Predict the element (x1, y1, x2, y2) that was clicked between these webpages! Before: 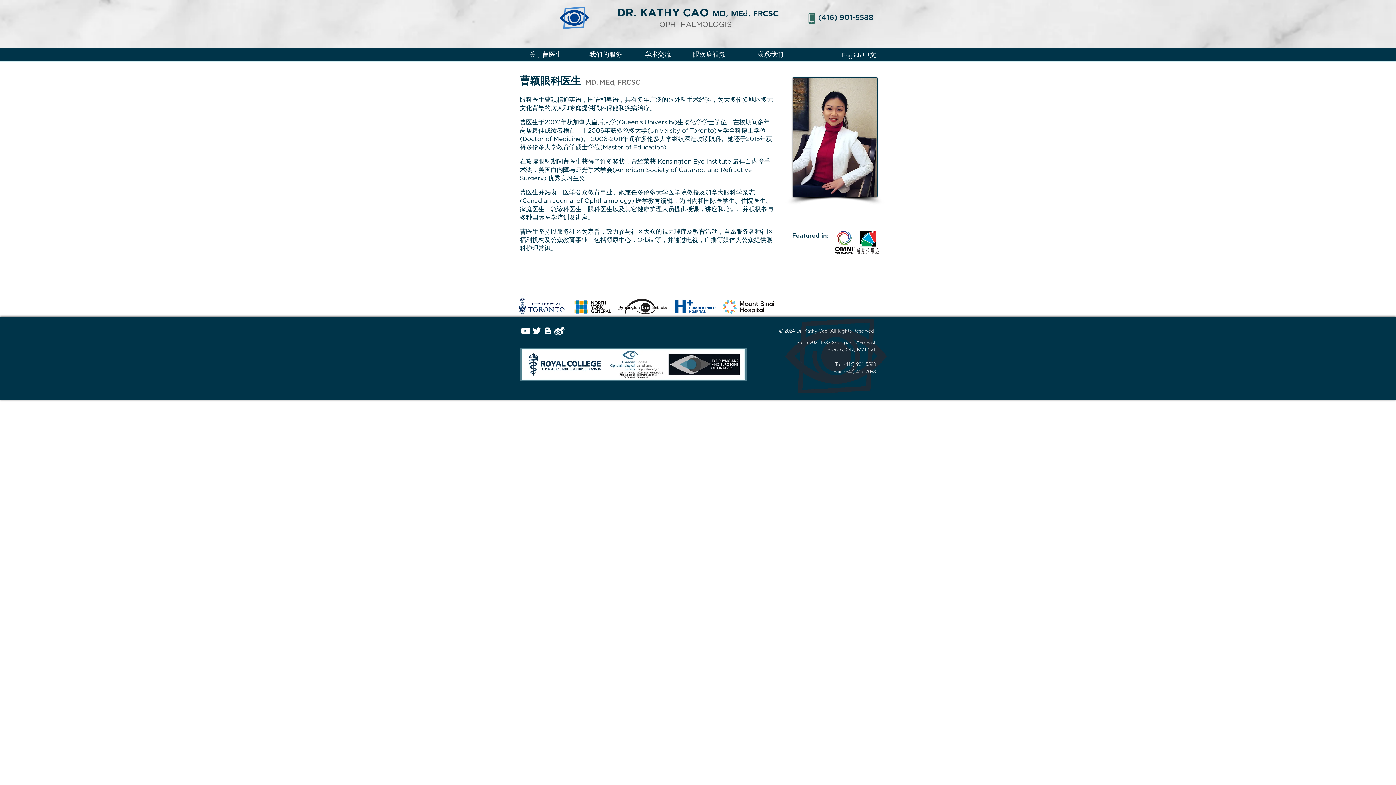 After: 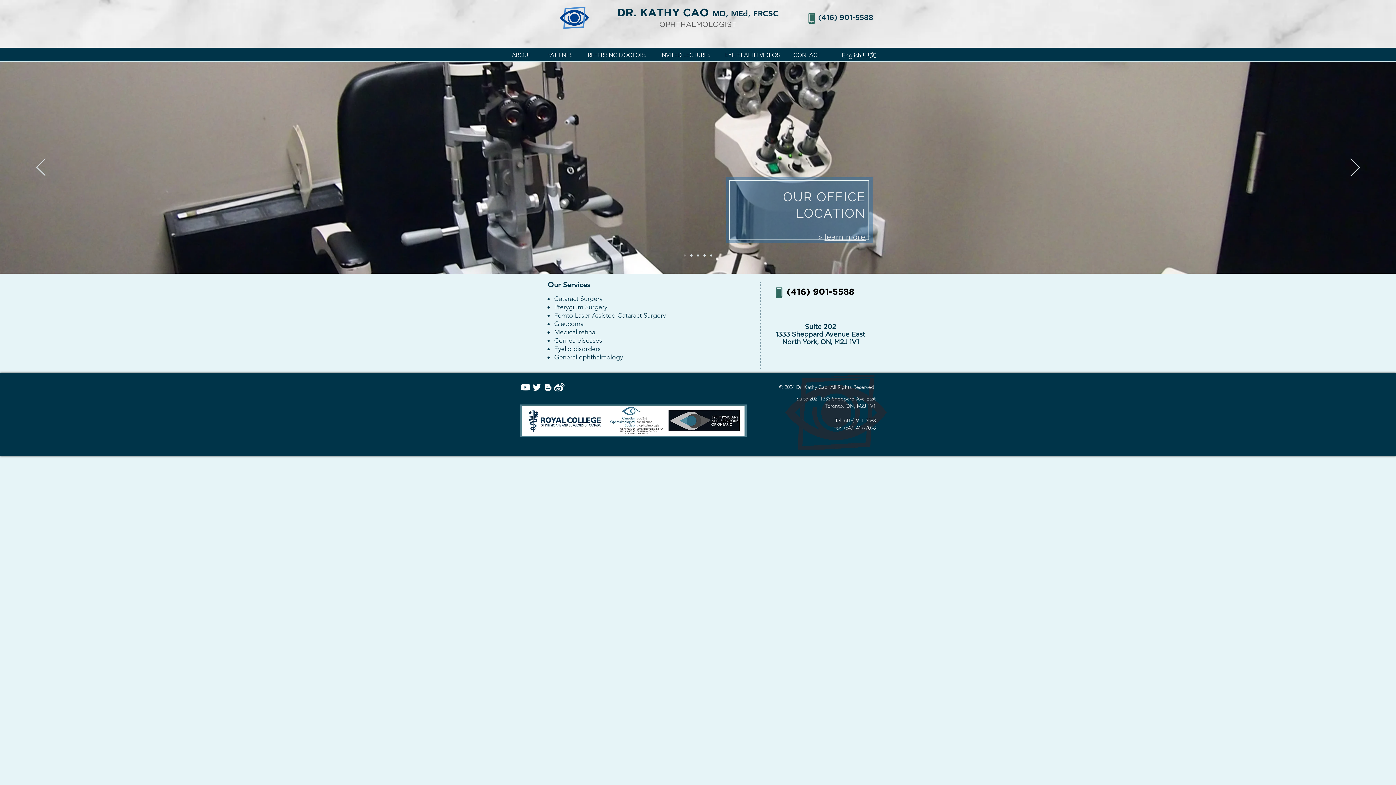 Action: label: MD, MEd, FRCSC bbox: (712, 8, 778, 18)